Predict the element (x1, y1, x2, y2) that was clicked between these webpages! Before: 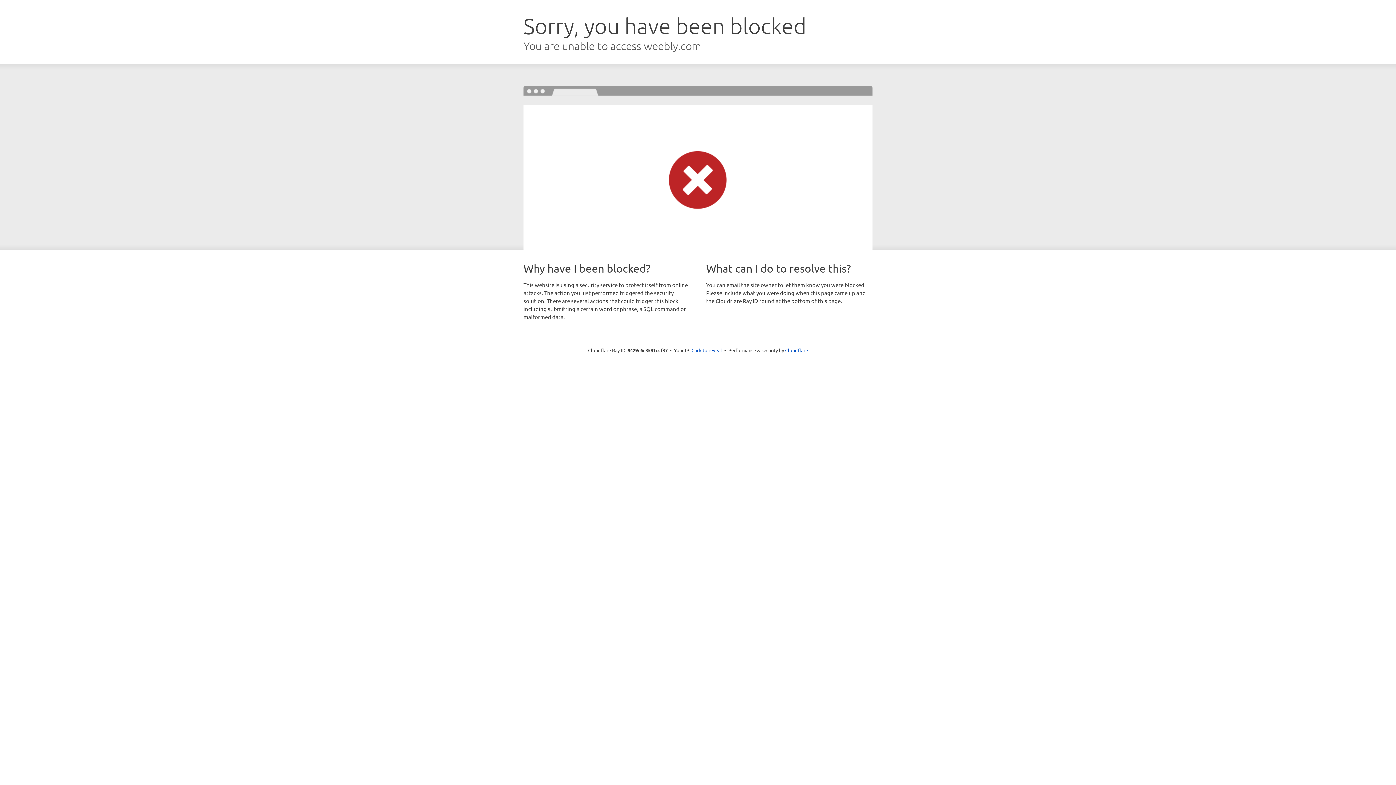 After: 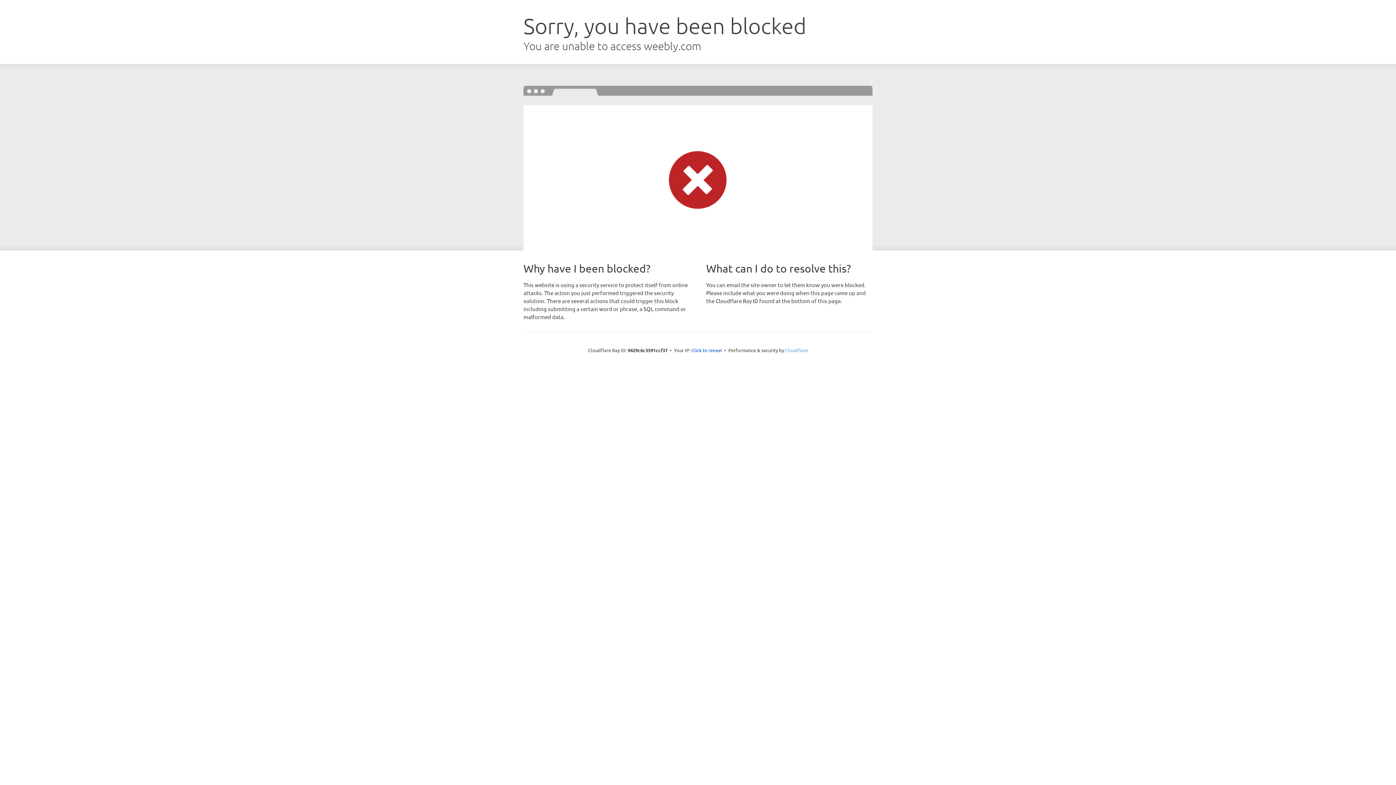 Action: label: Cloudflare bbox: (785, 347, 808, 353)